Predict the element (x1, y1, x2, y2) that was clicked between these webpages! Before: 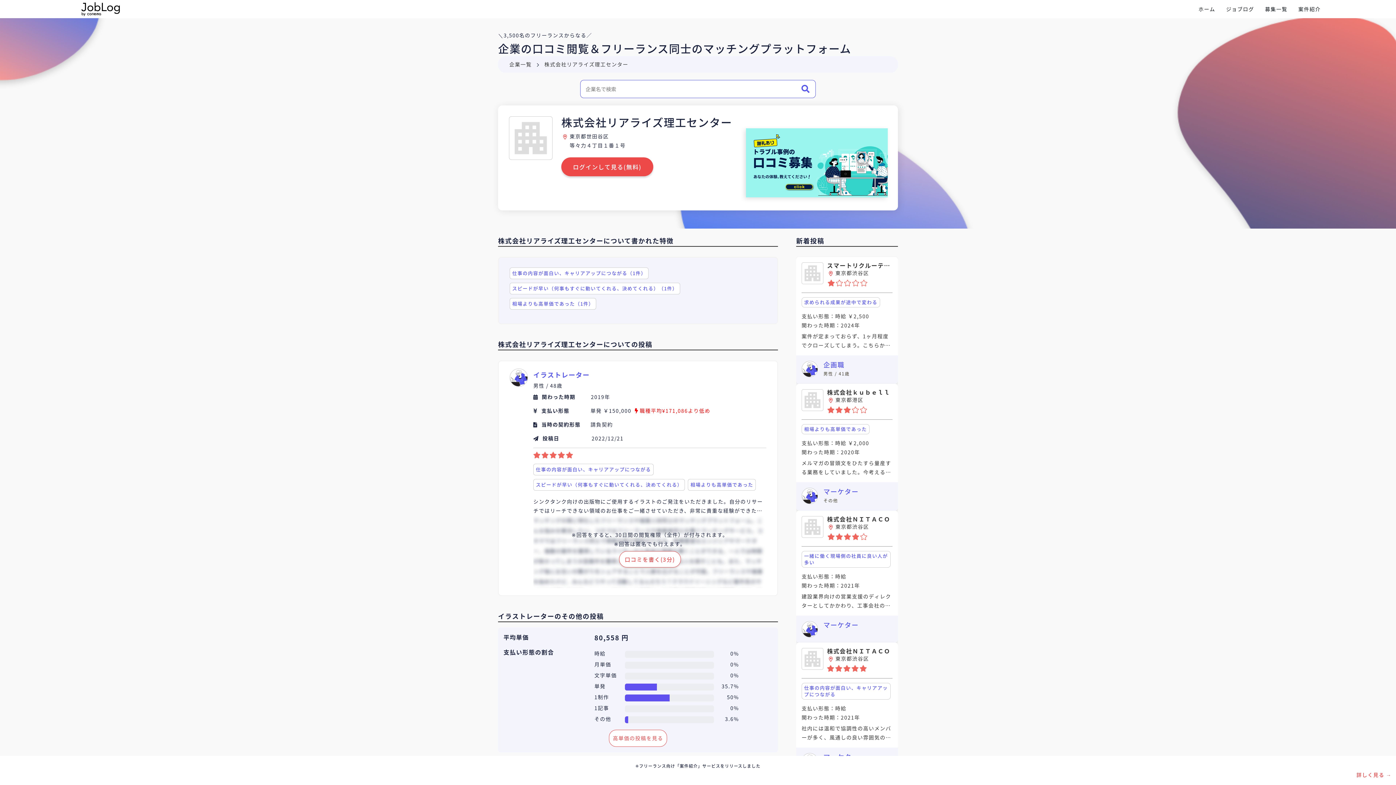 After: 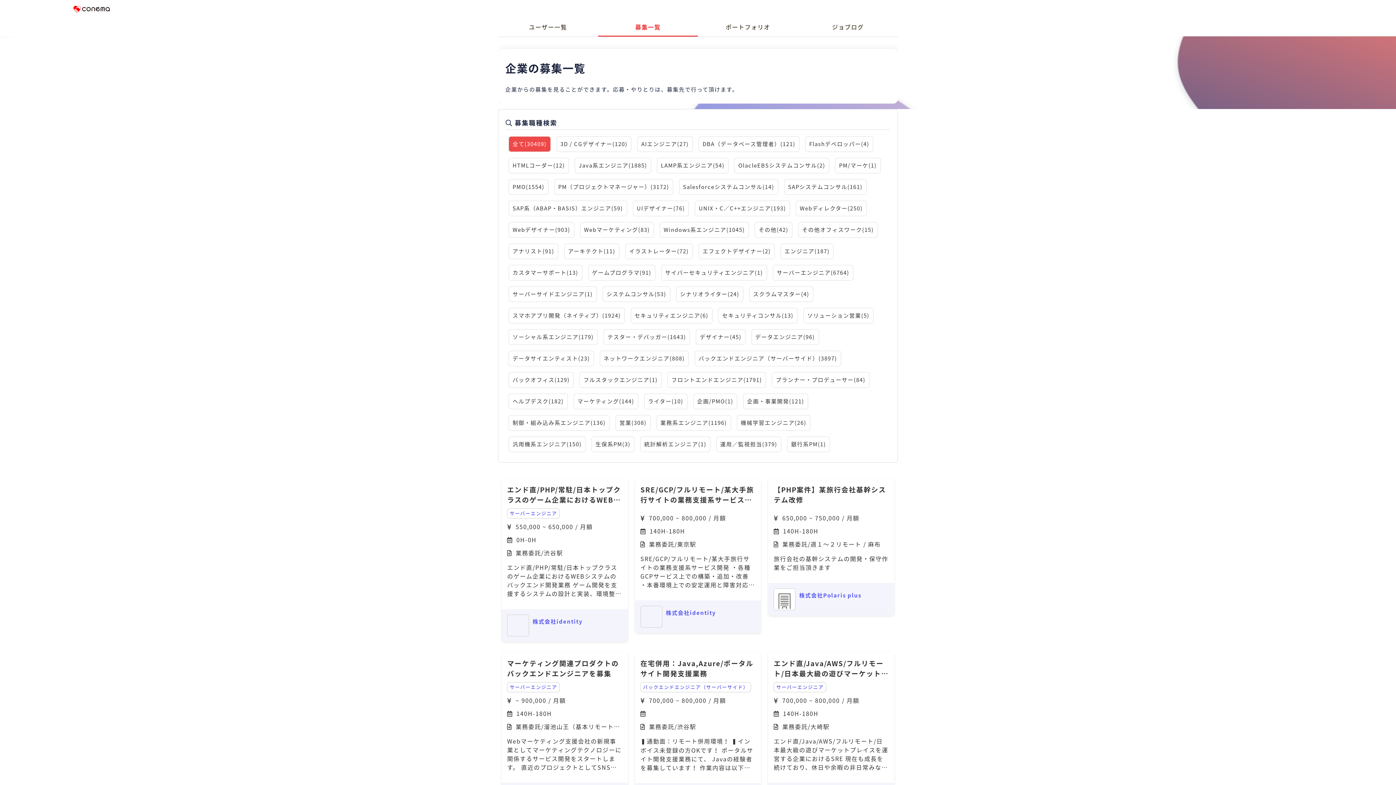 Action: label: 募集一覧 bbox: (1259, 0, 1293, 18)